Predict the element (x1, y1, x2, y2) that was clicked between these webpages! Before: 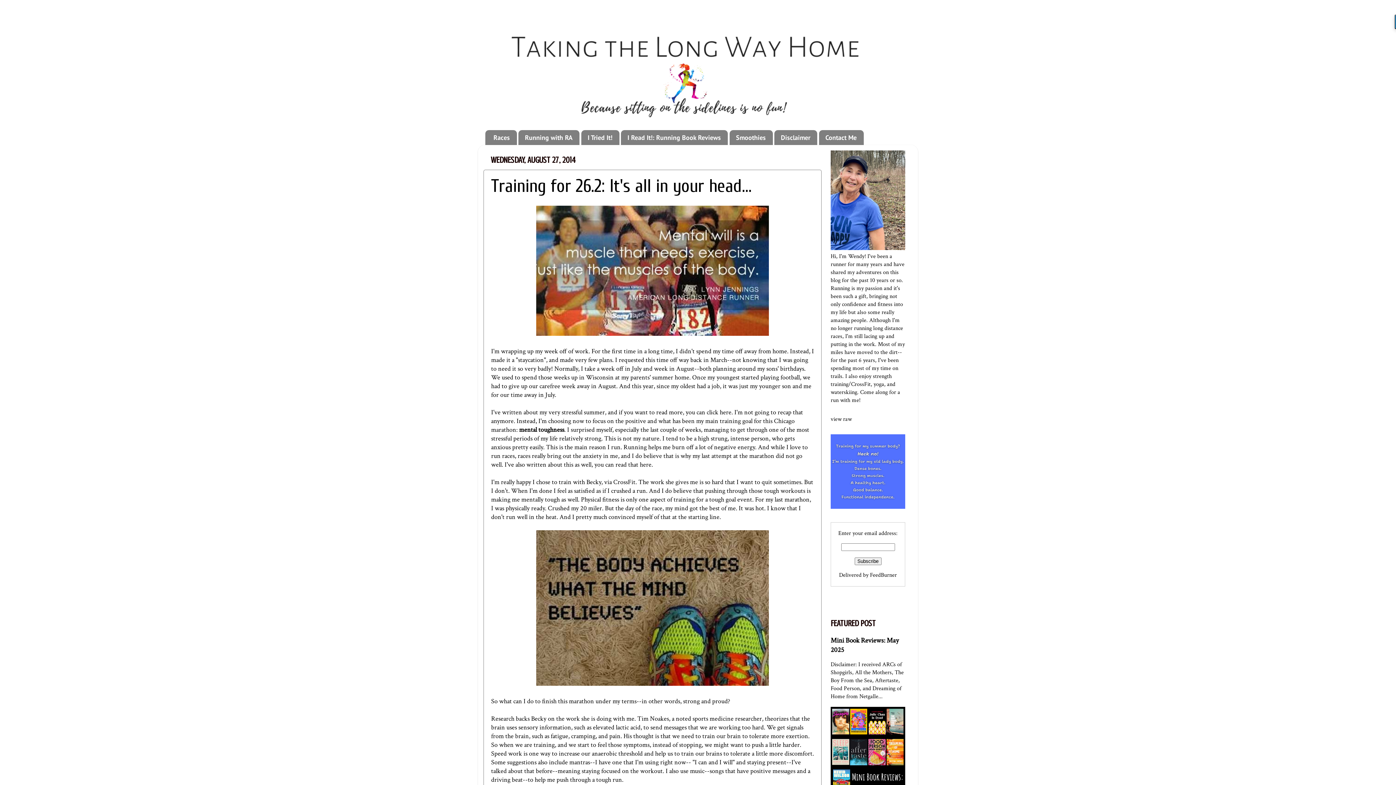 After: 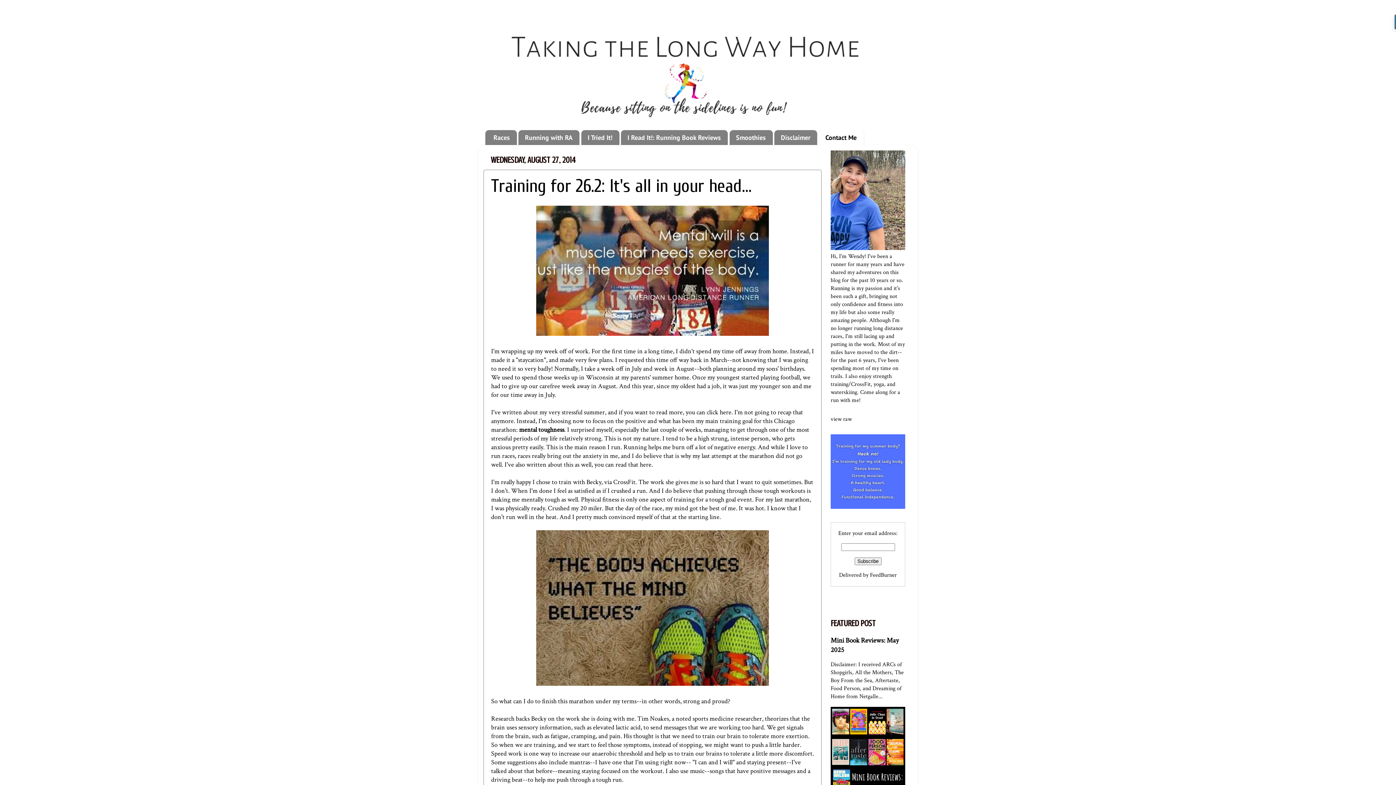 Action: bbox: (819, 130, 863, 145) label: Contact Me